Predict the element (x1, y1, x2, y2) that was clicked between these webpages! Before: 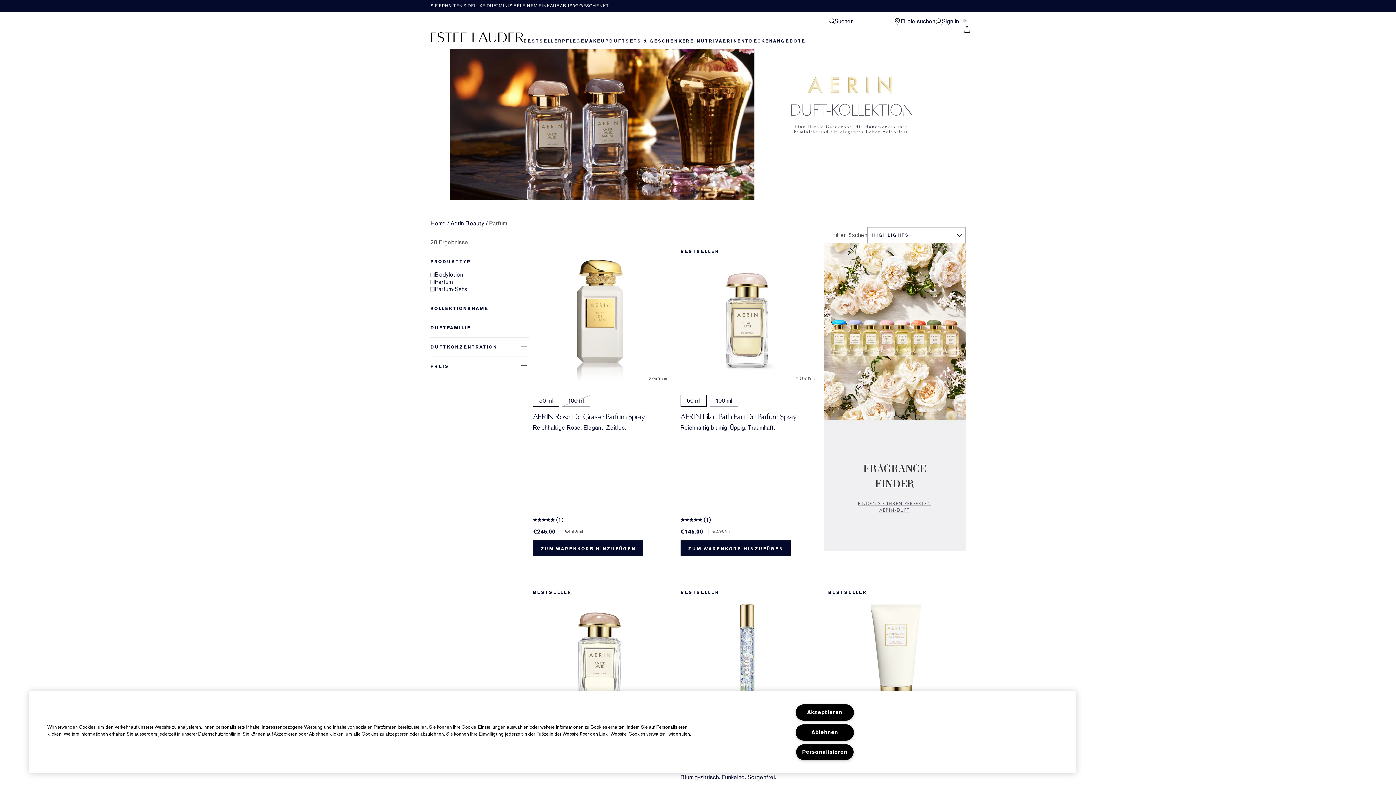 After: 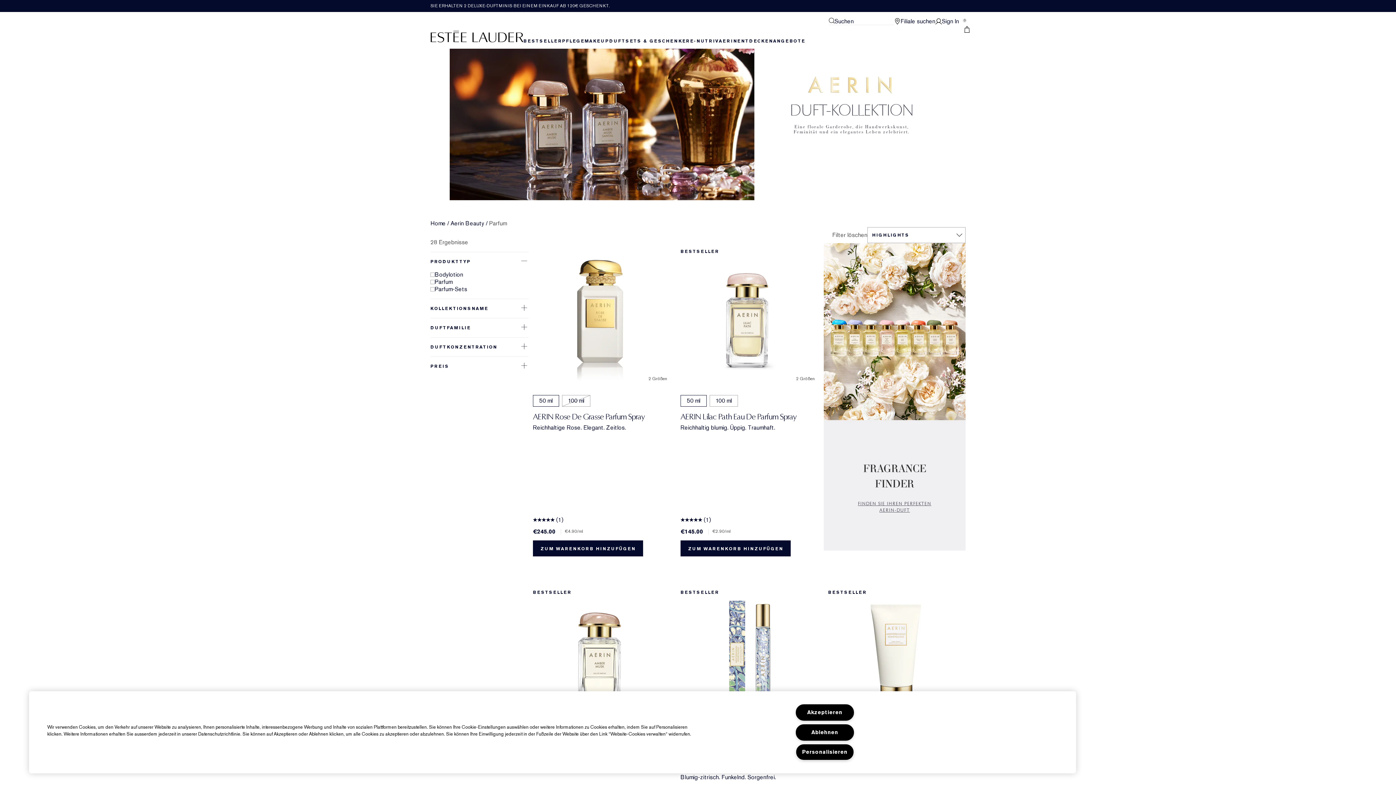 Action: label: BESTSELLER

3 Größen bbox: (676, 584, 818, 726)